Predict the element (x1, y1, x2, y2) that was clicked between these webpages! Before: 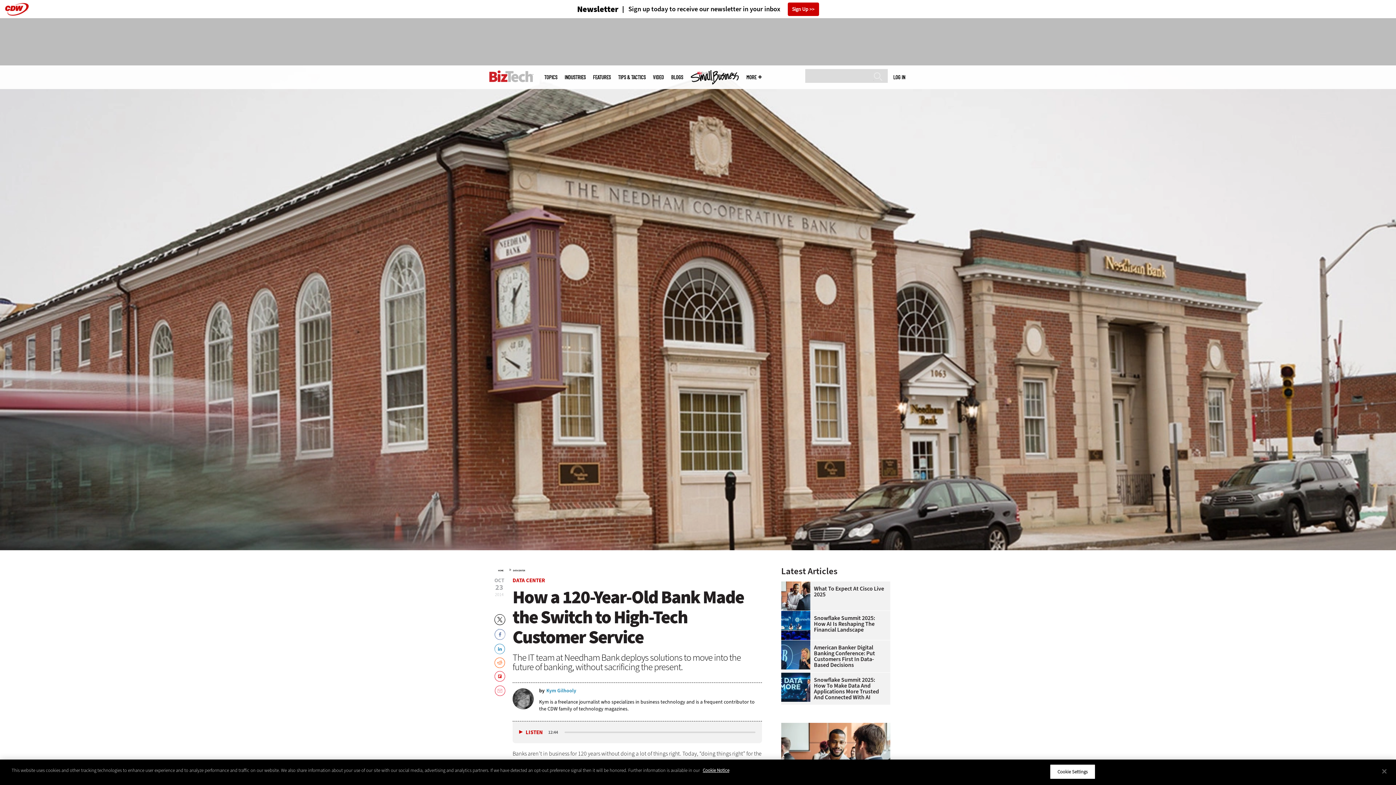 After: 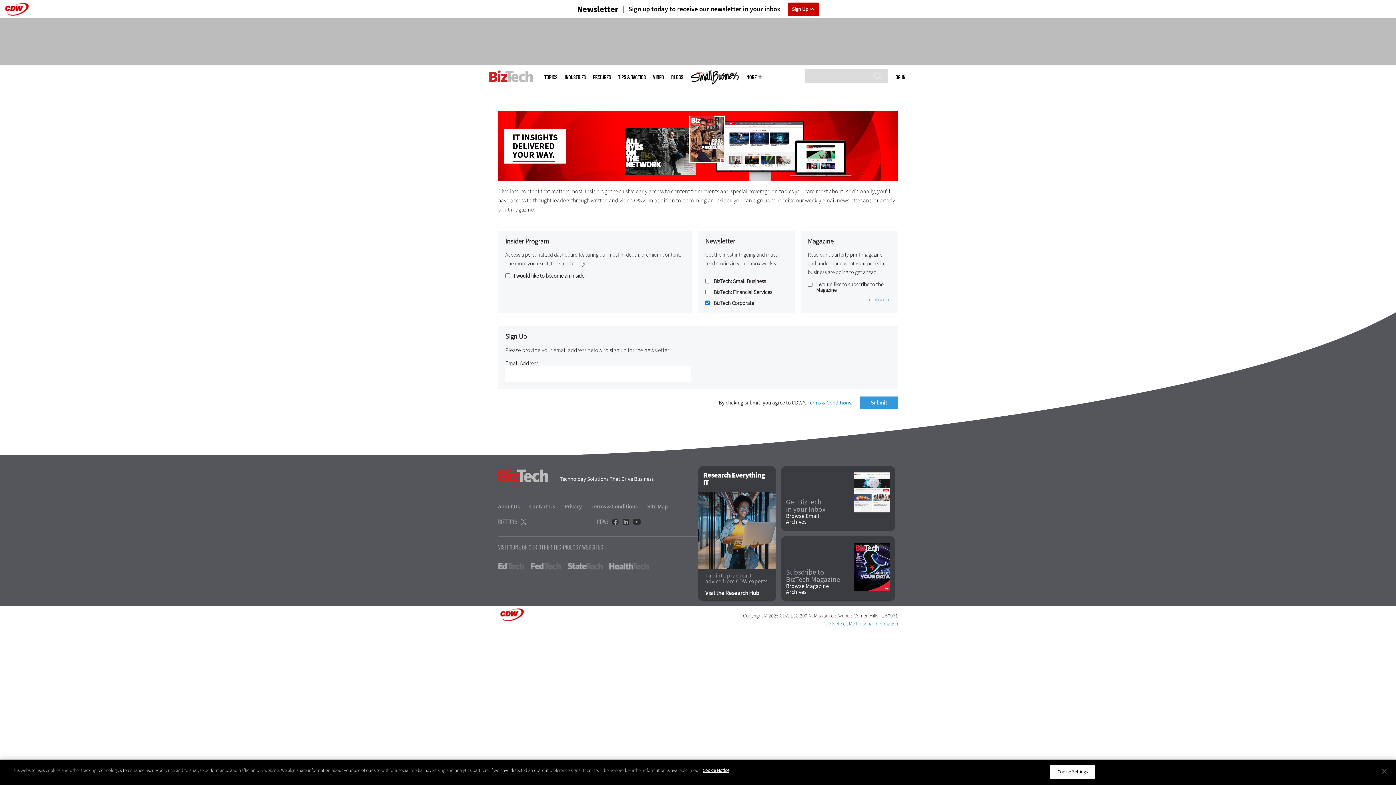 Action: bbox: (577, 4, 618, 13) label: Newsletter